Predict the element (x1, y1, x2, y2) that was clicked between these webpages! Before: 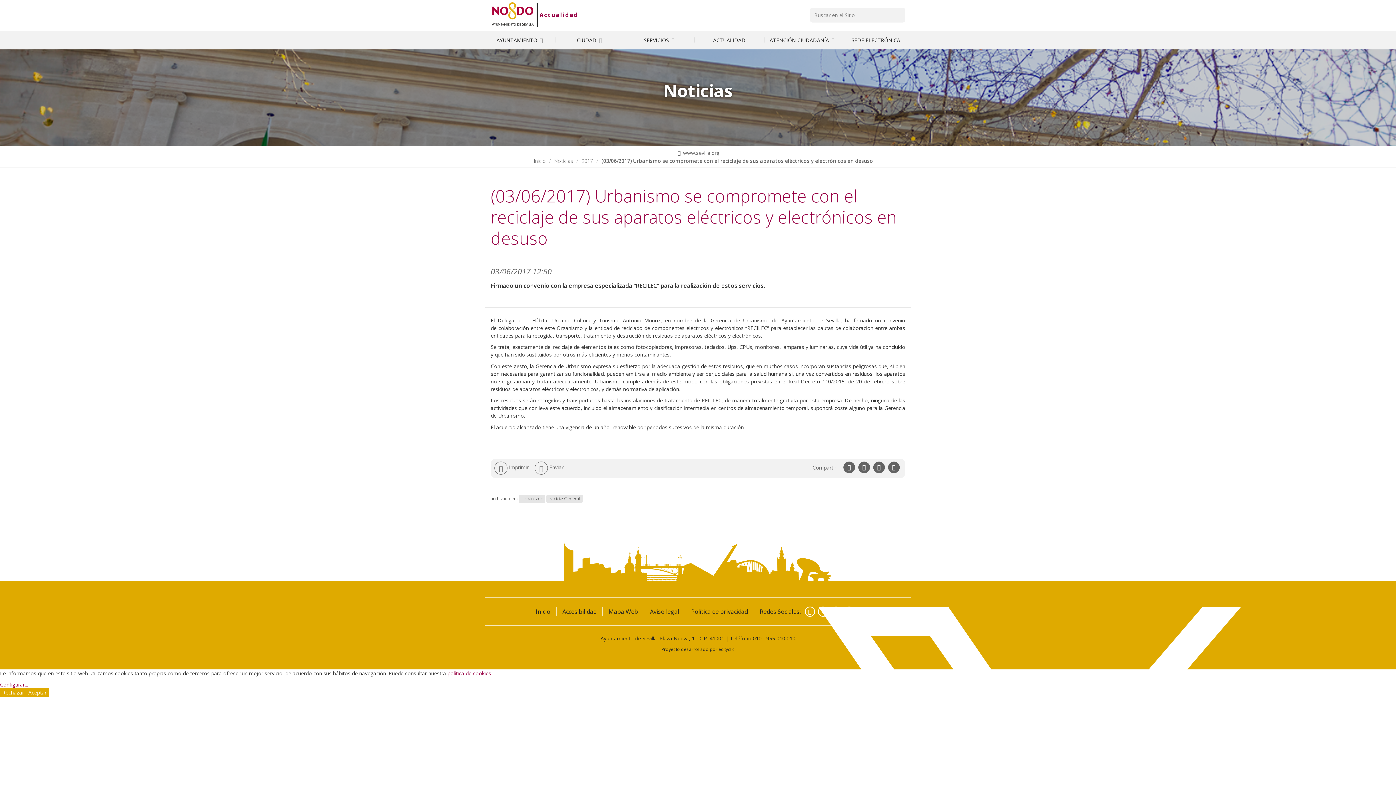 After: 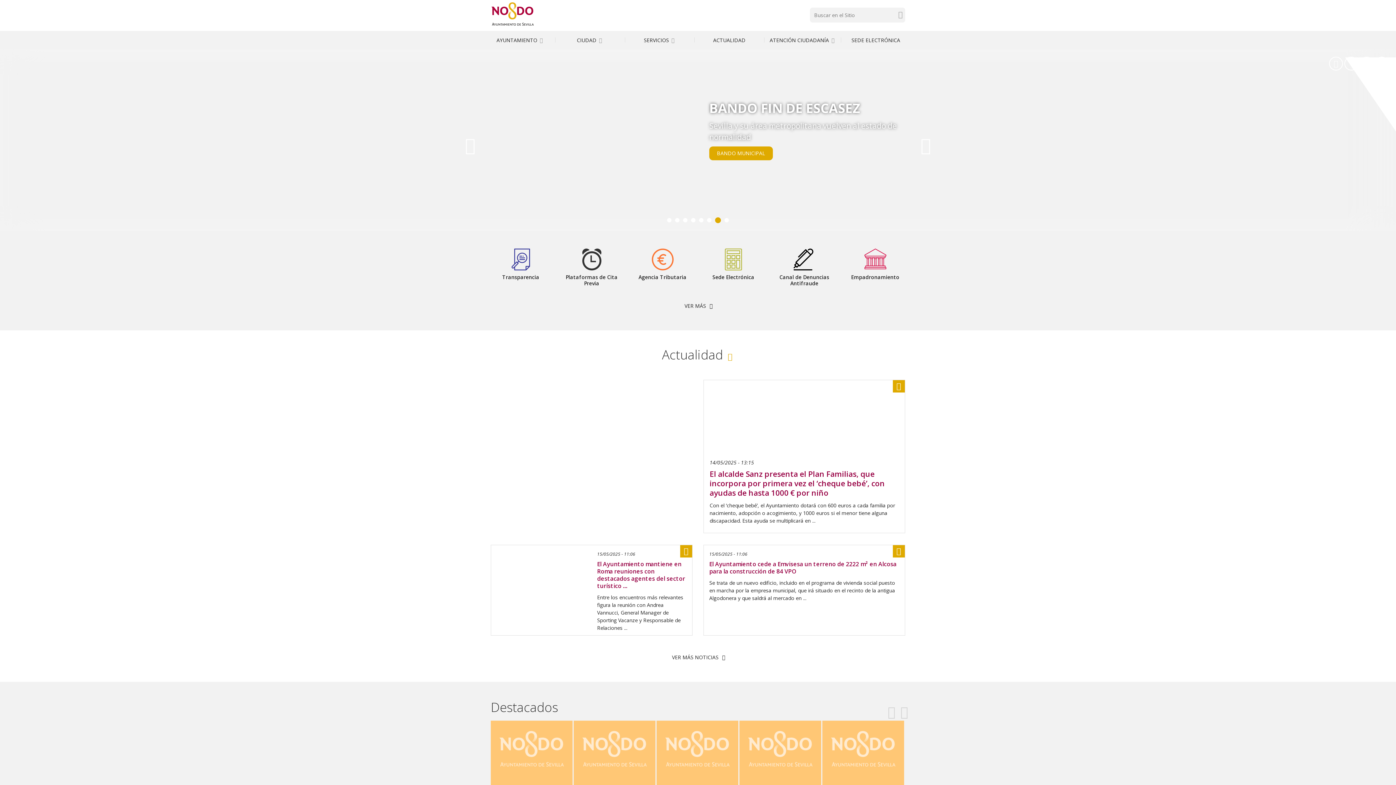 Action: label:  www.sevilla.org bbox: (490, 149, 905, 157)